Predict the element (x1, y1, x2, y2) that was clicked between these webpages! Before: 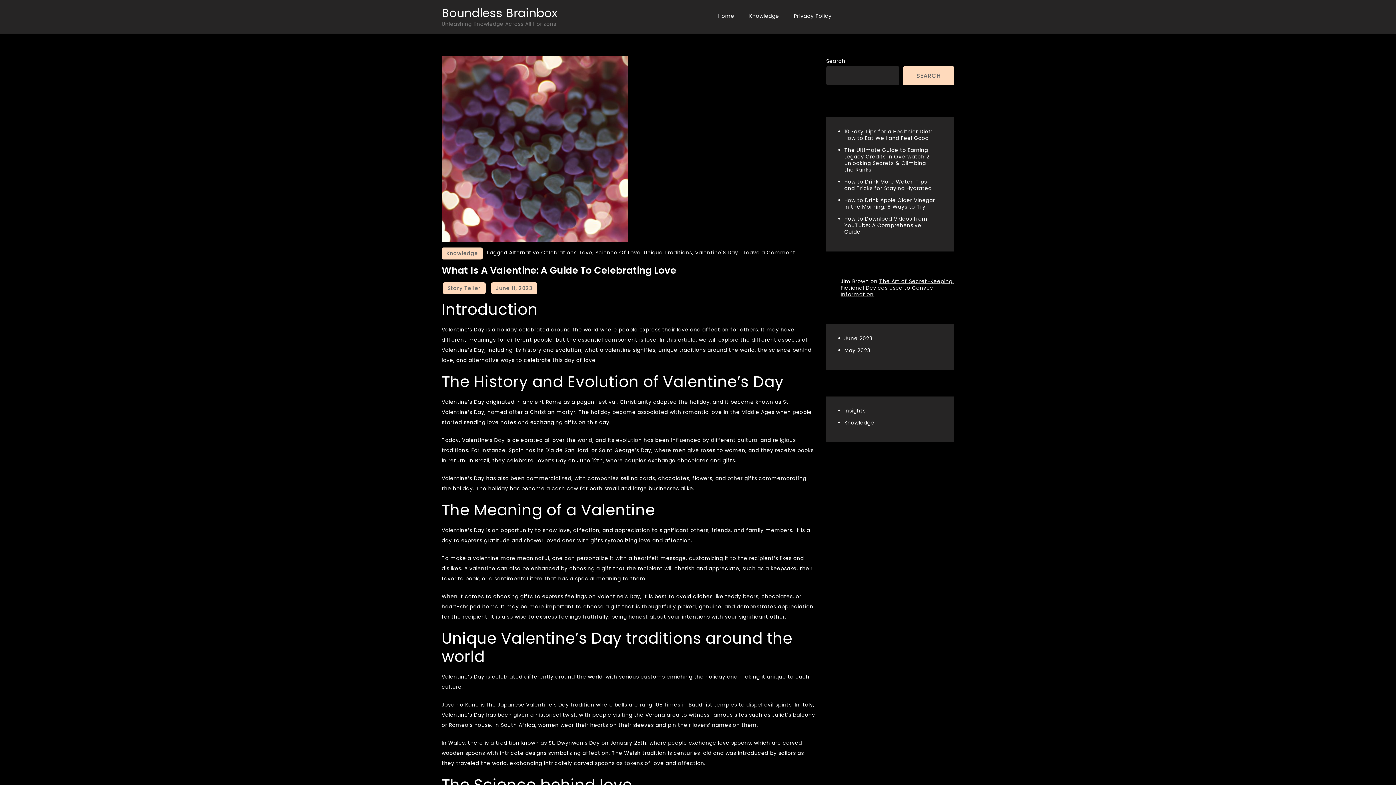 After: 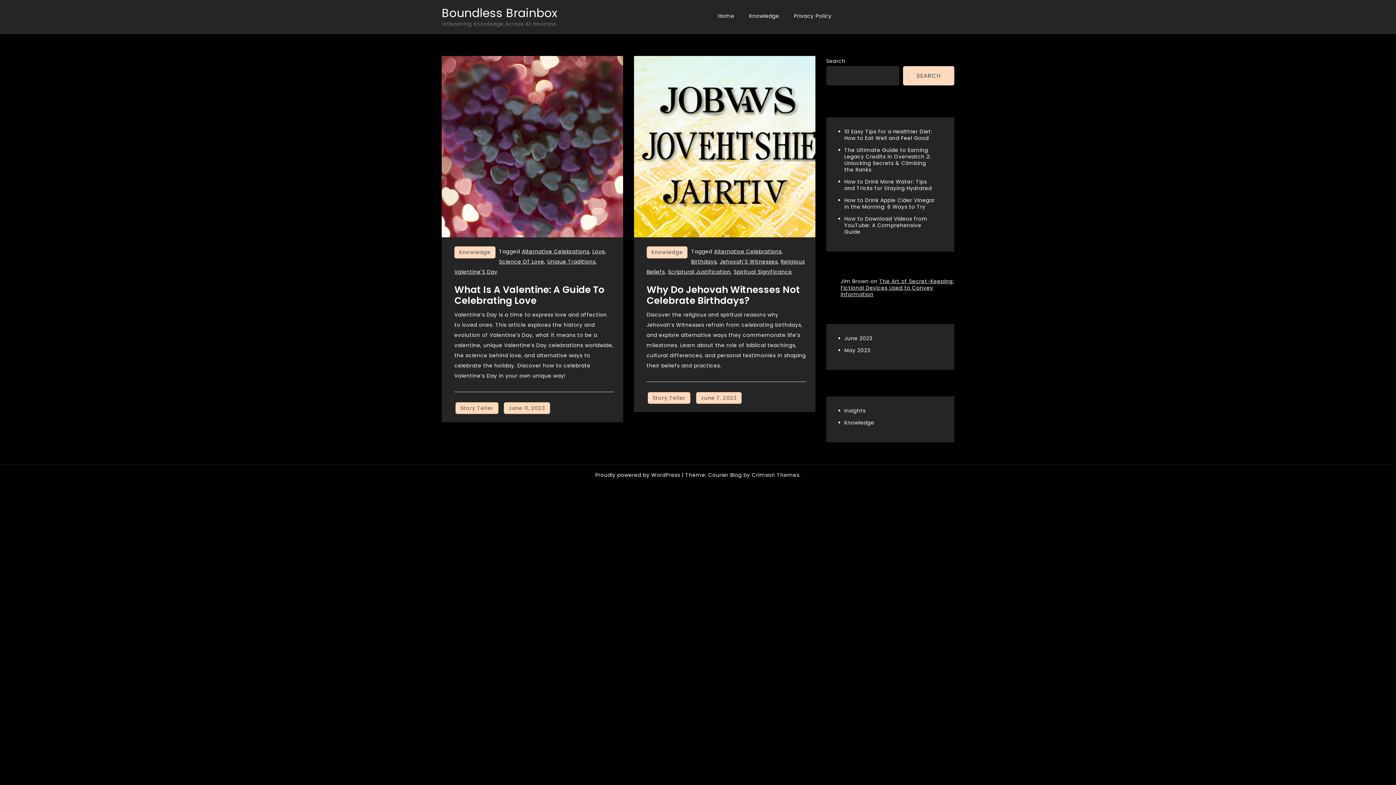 Action: bbox: (509, 249, 576, 256) label: Alternative Celebrations